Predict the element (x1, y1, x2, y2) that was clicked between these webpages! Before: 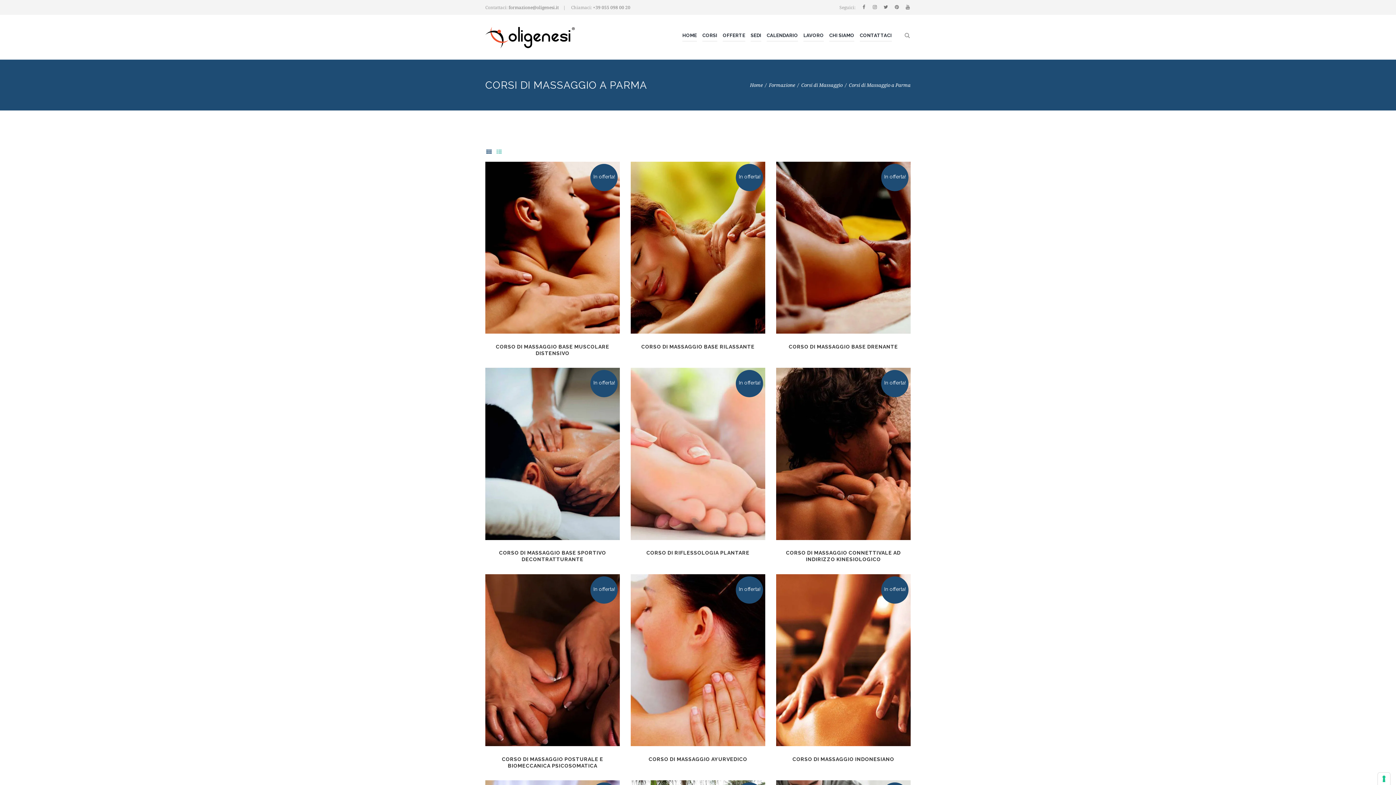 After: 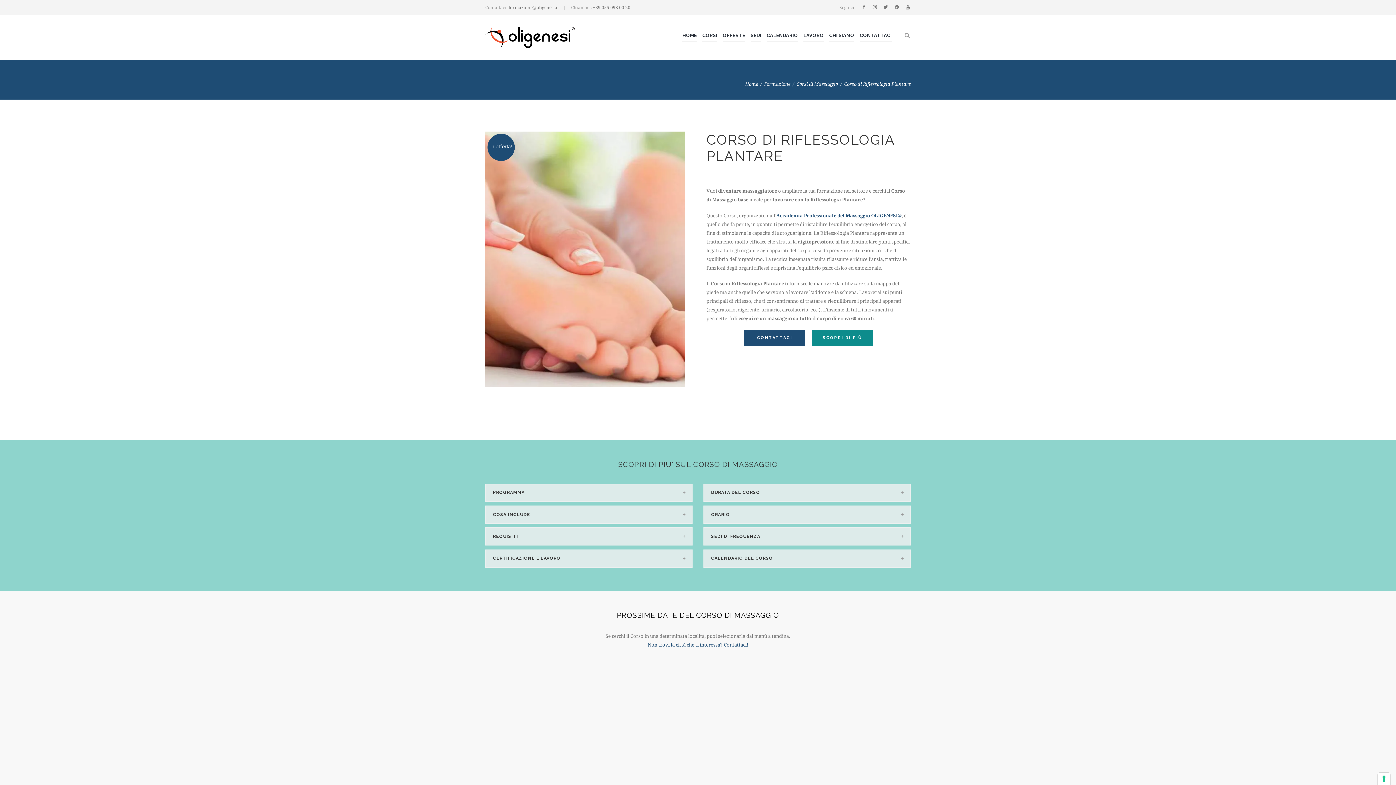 Action: label: CORSO DI RIFLESSOLOGIA PLANTARE bbox: (646, 550, 749, 556)